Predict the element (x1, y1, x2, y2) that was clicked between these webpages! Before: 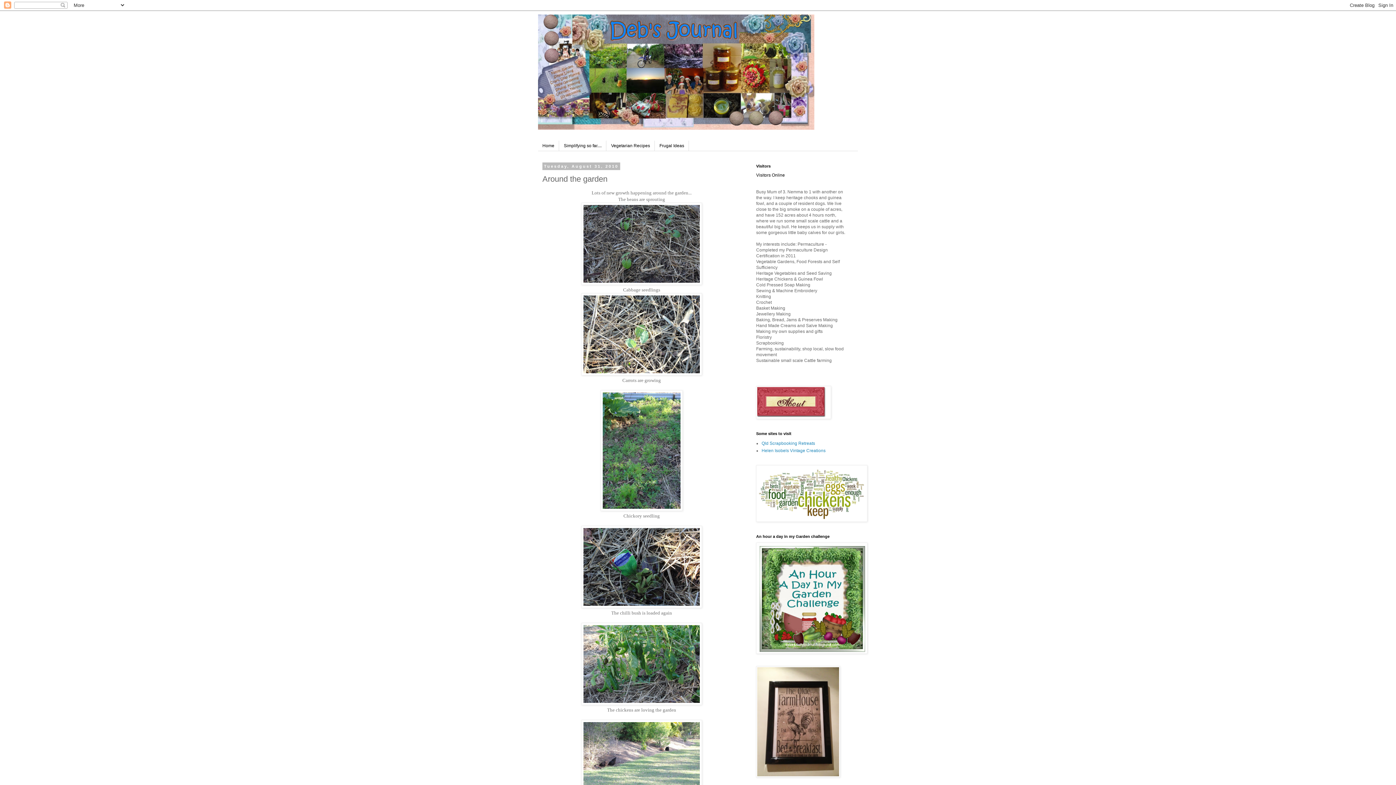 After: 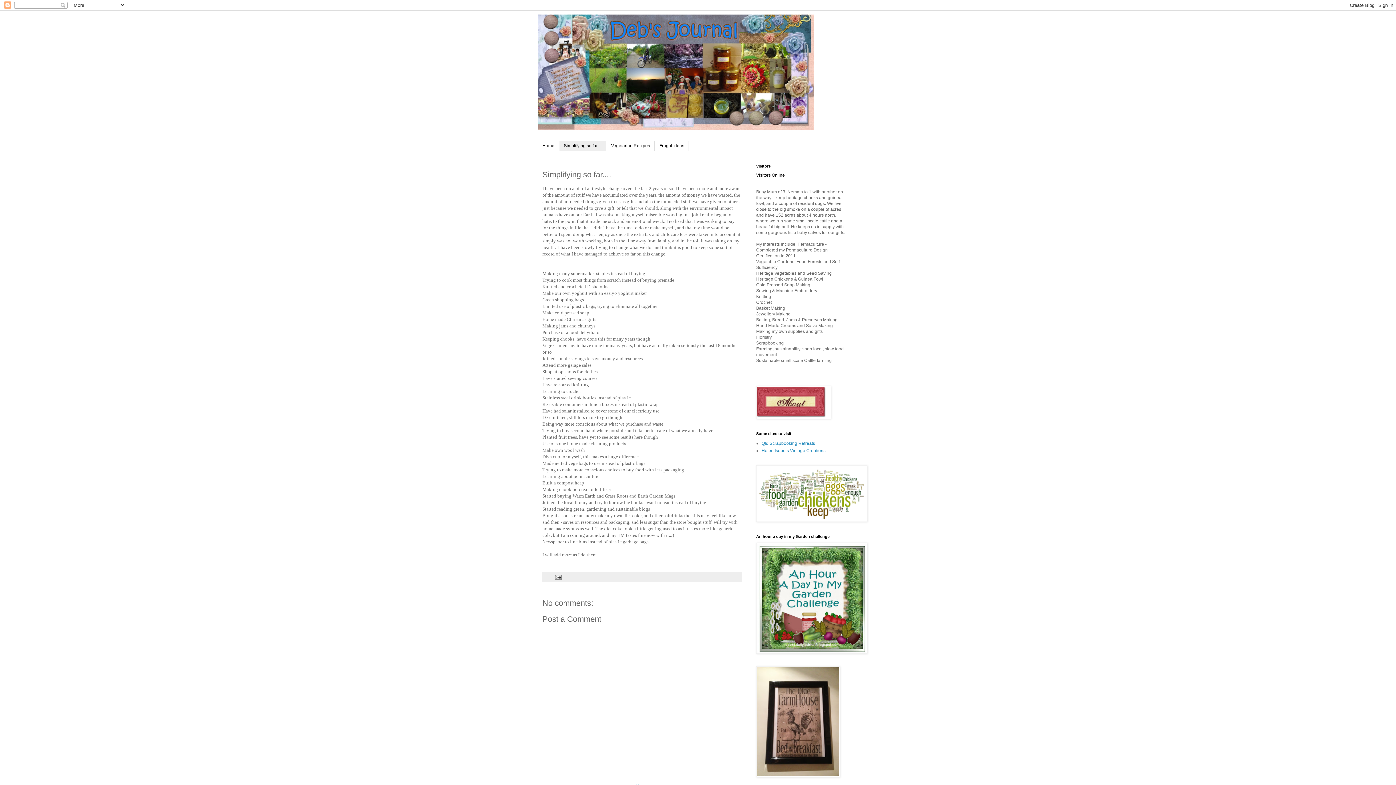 Action: label: Simplifying so far.... bbox: (559, 140, 606, 151)